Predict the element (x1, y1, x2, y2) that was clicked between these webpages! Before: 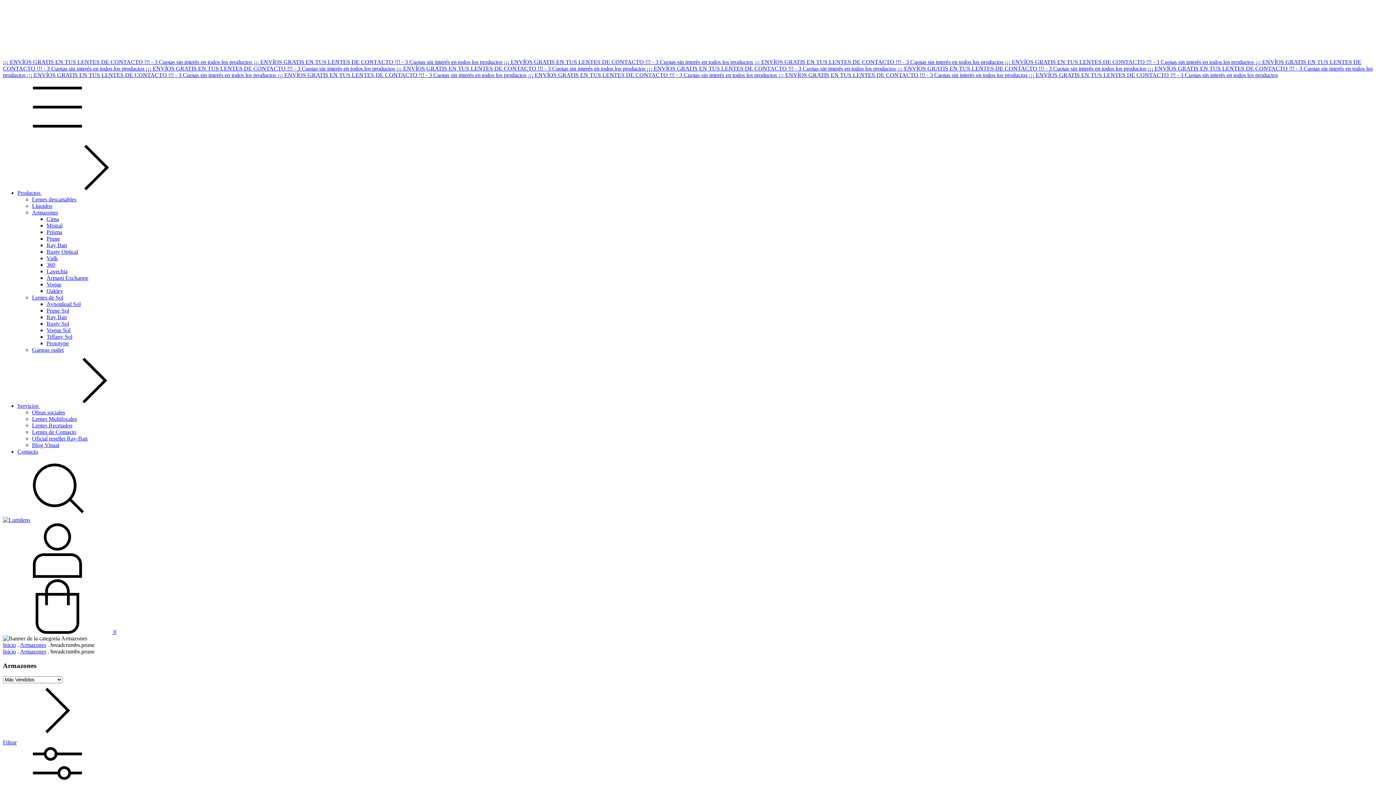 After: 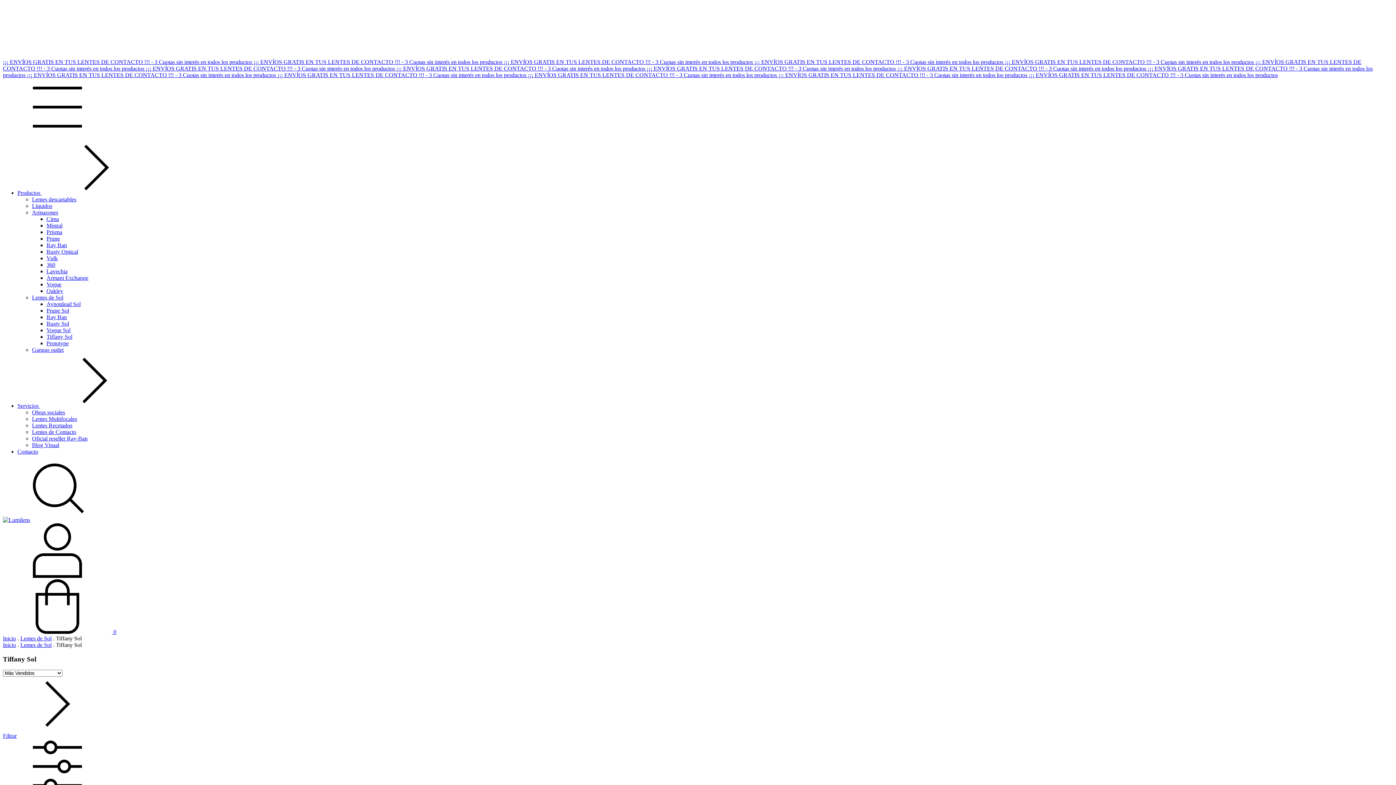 Action: label: Tiffany Sol bbox: (46, 333, 72, 340)